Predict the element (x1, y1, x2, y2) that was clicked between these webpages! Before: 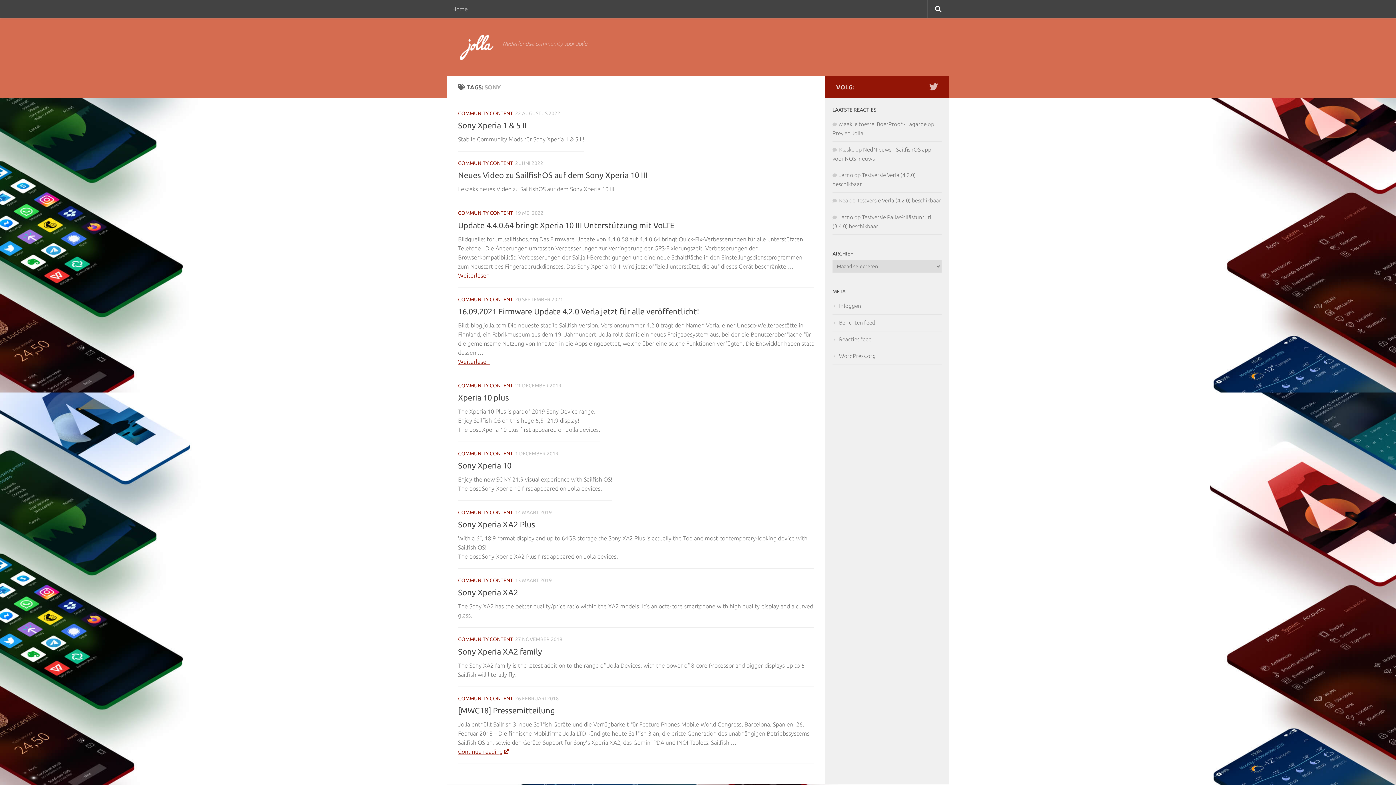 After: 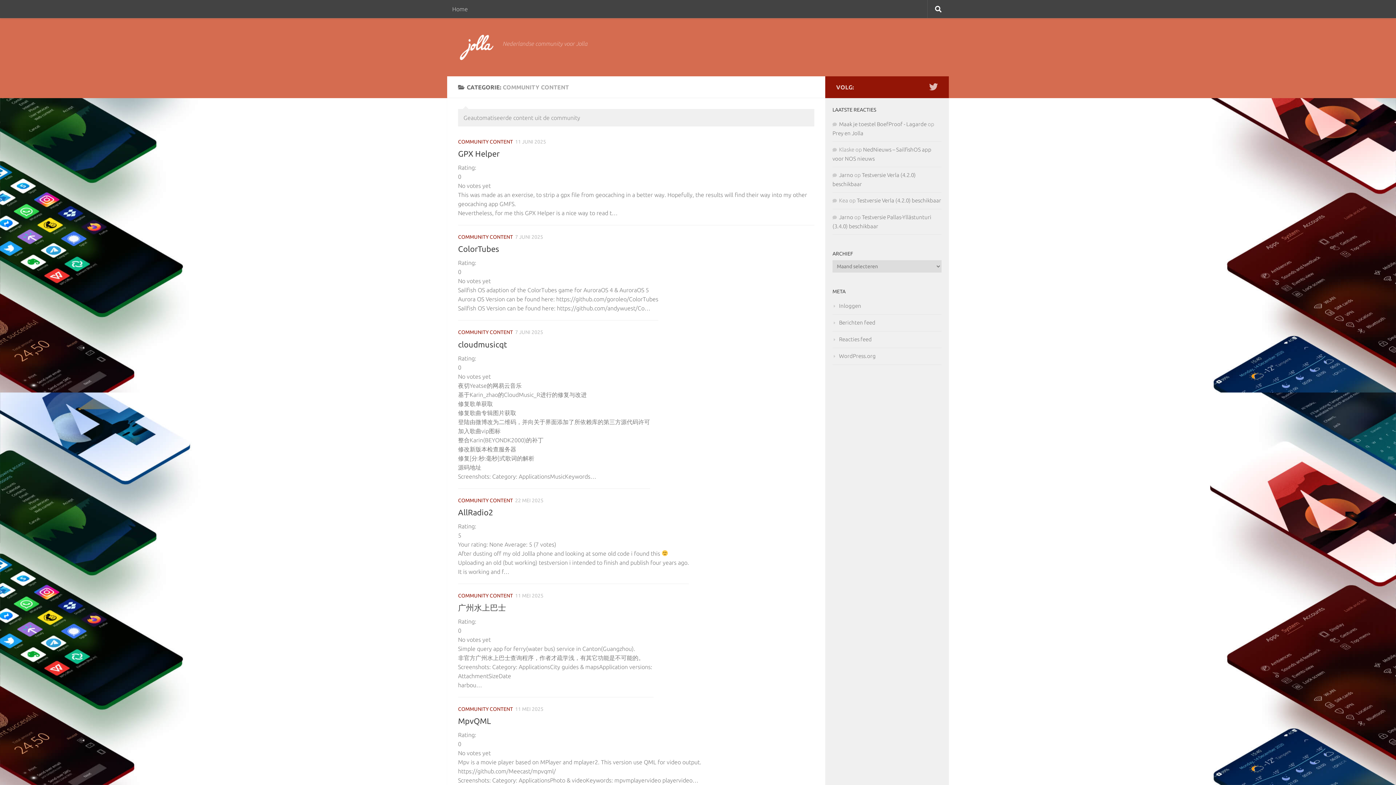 Action: label: COMMUNITY CONTENT bbox: (458, 110, 513, 116)